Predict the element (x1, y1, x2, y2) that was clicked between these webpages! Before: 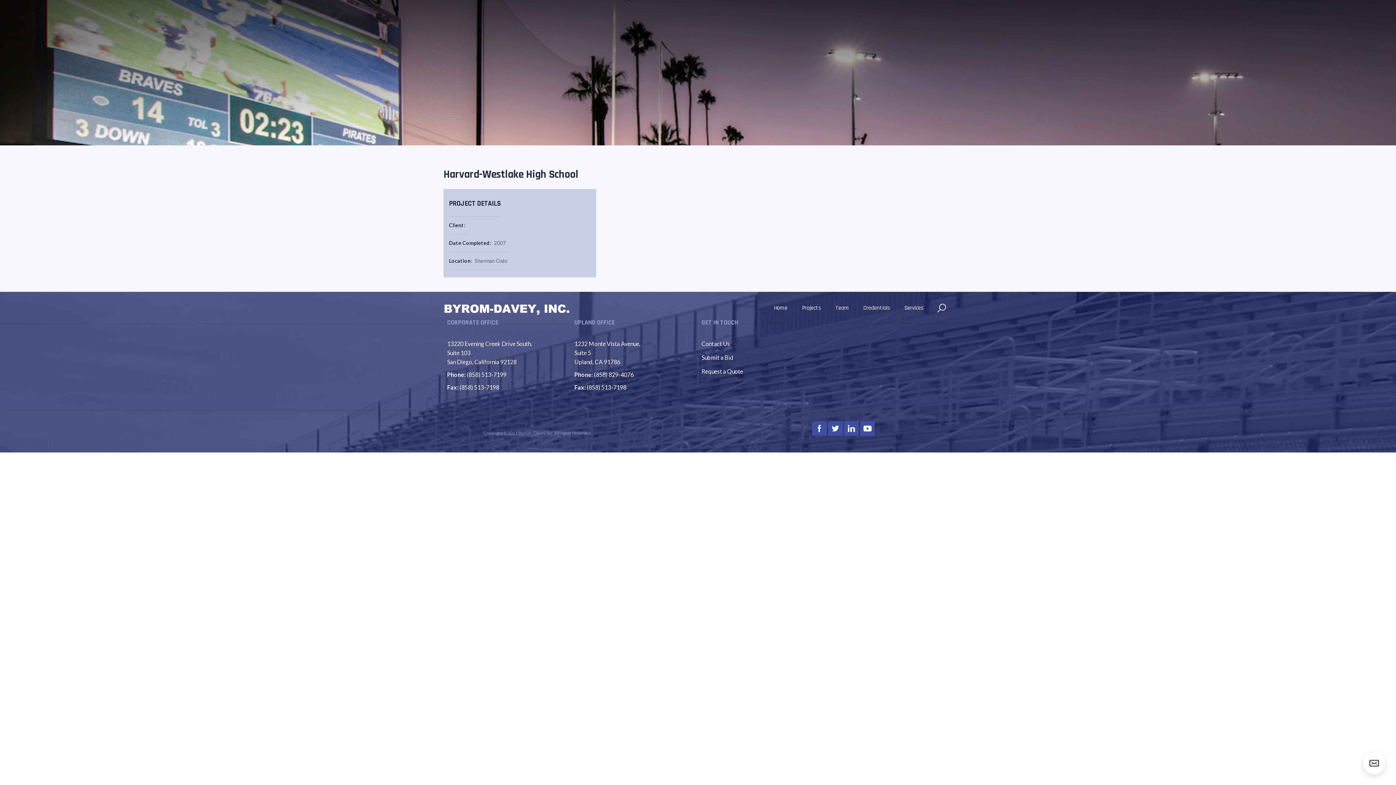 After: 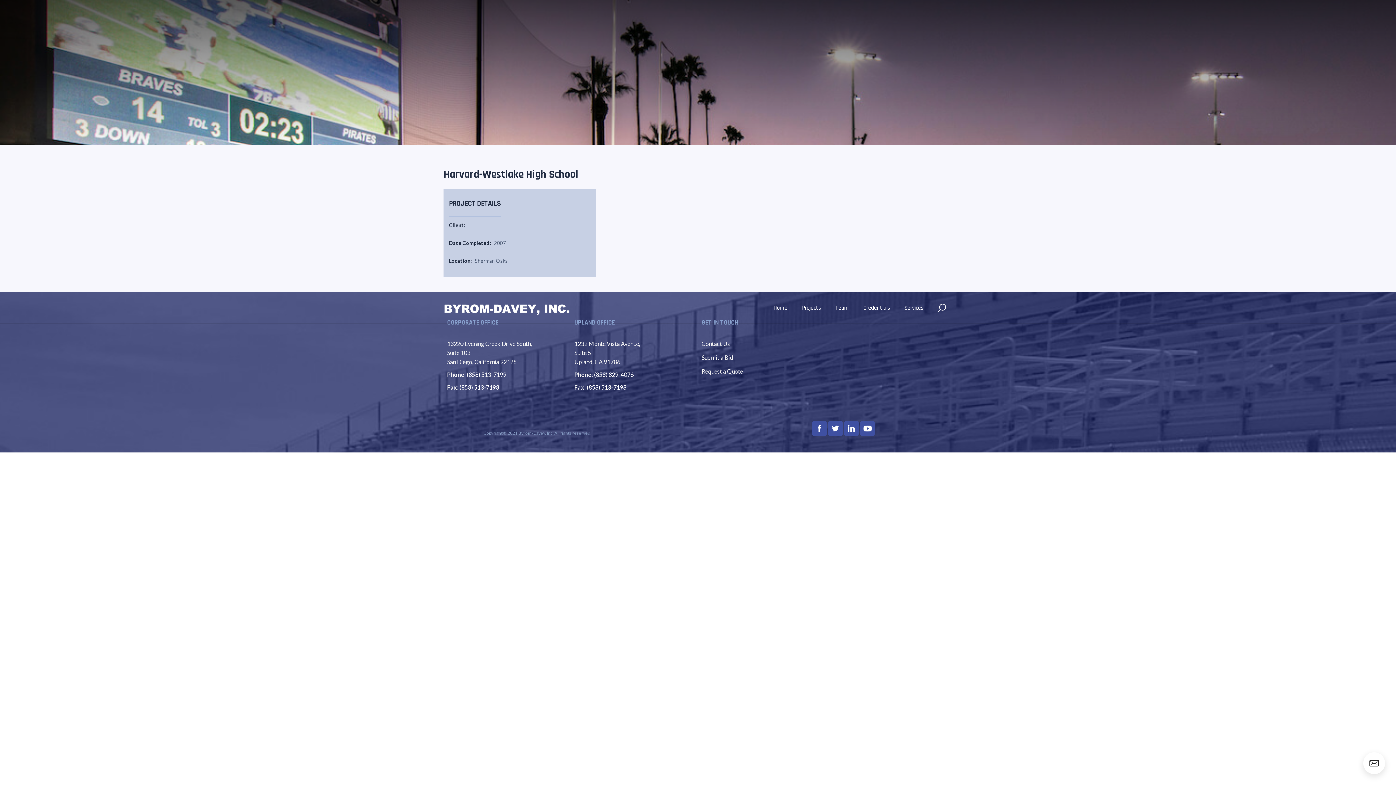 Action: bbox: (586, 384, 626, 390) label: (858) 513-7198